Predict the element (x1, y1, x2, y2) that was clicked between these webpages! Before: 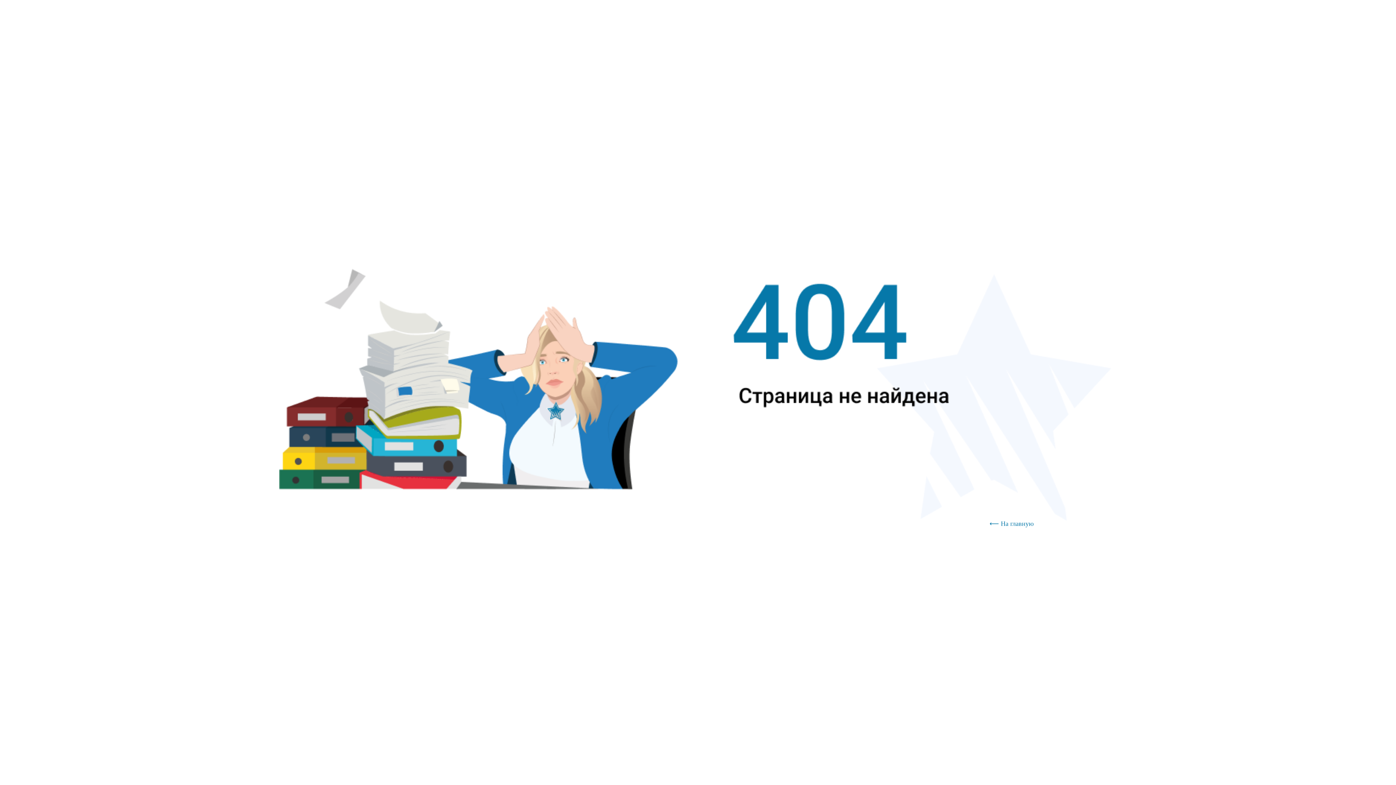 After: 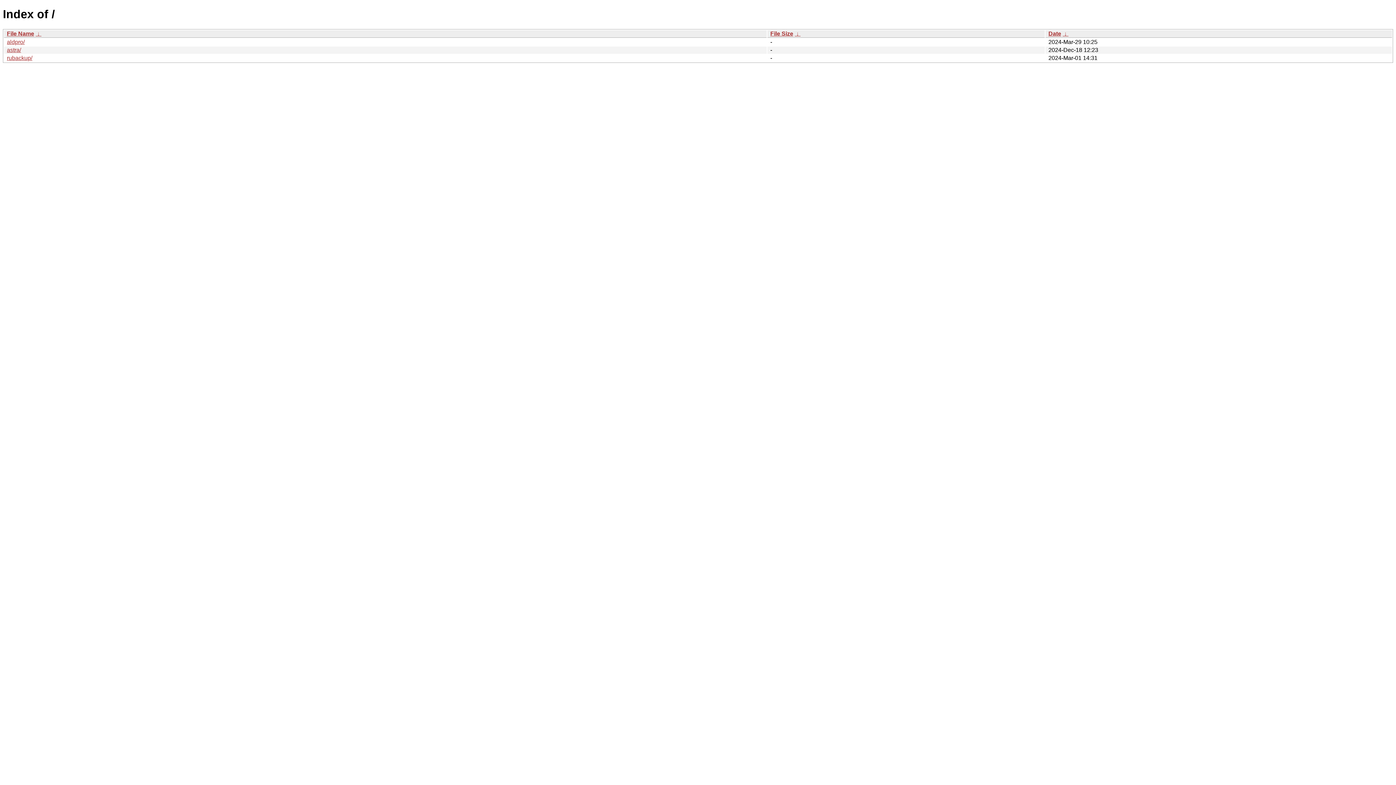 Action: label: ⟵ На главную bbox: (989, 517, 1044, 530)